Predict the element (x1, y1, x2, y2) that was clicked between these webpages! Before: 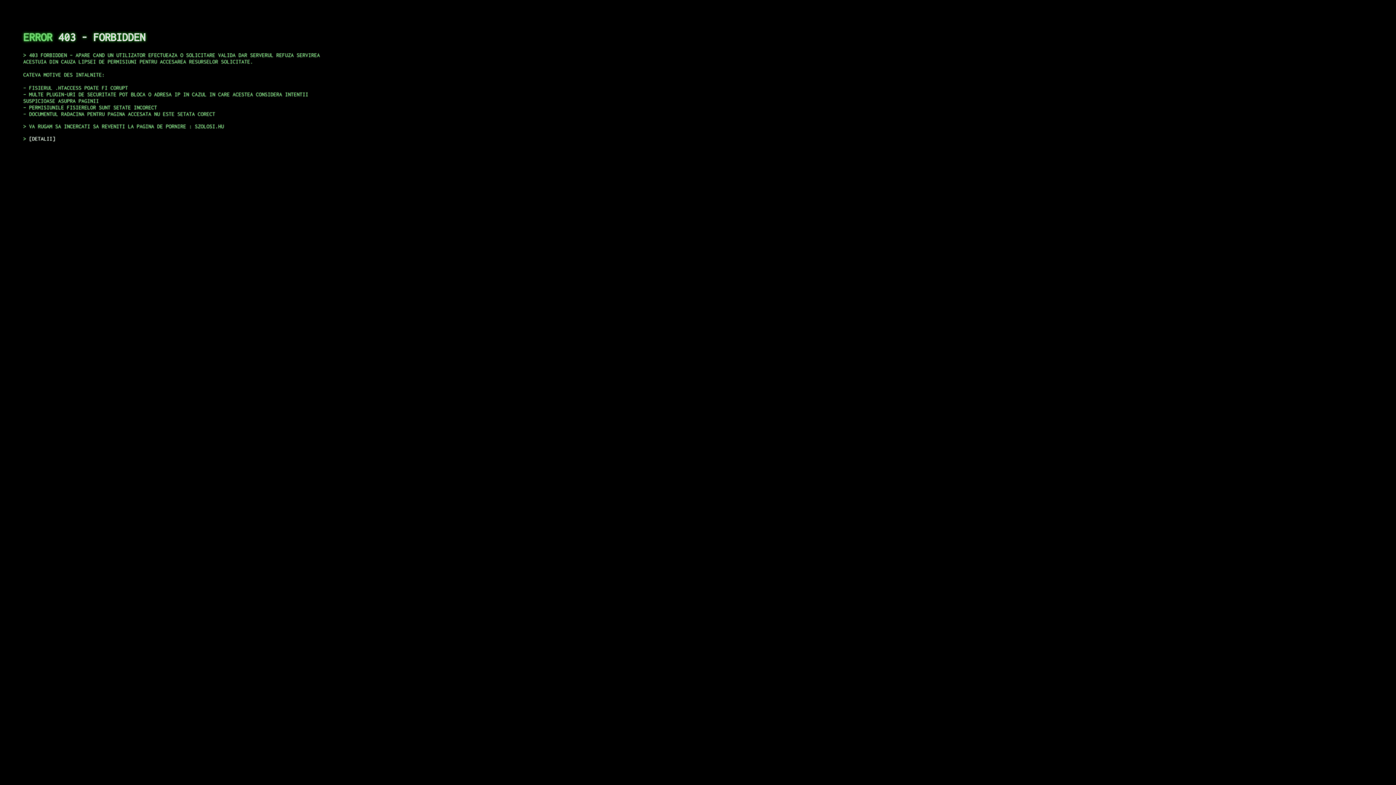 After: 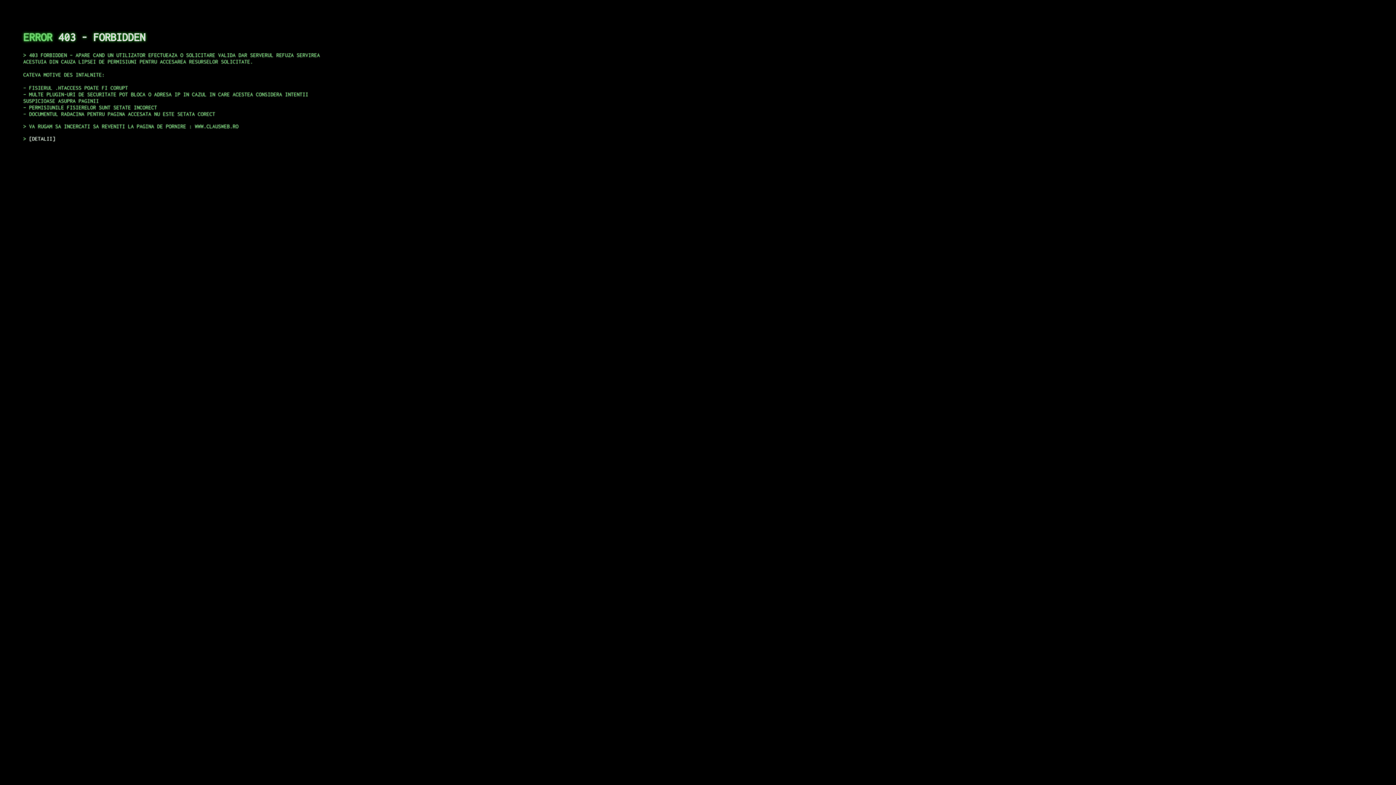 Action: bbox: (29, 135, 55, 141) label: DETALII